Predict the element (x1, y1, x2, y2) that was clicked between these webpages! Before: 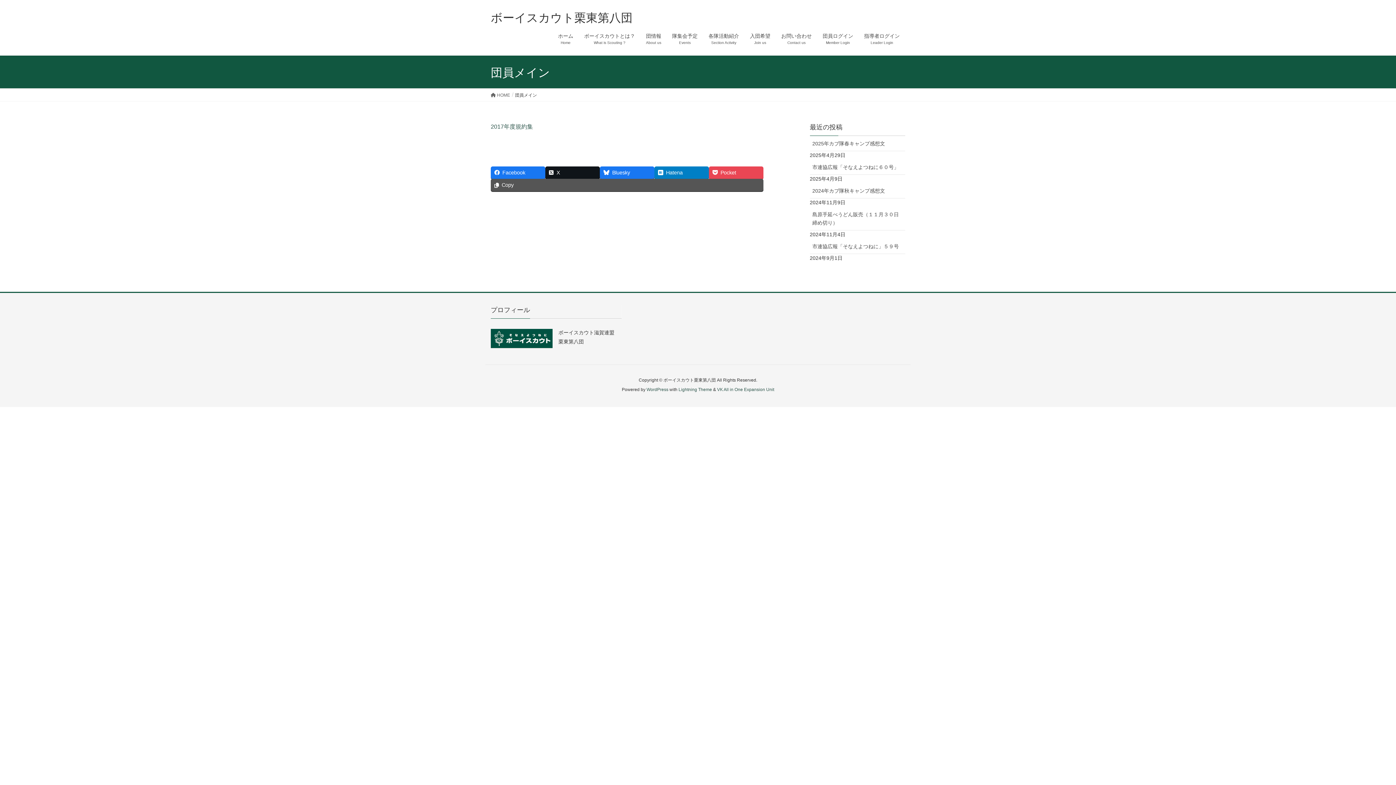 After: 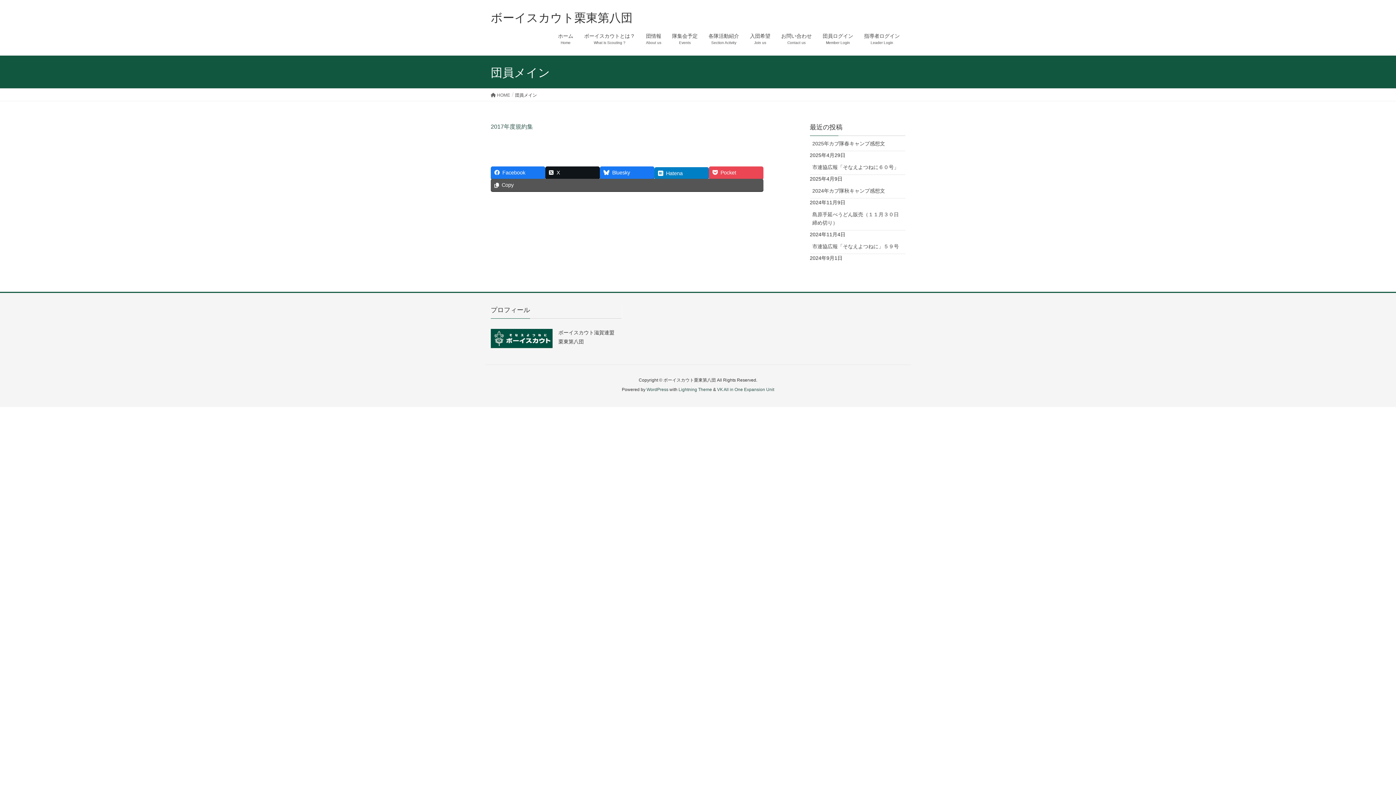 Action: label: Hatena bbox: (654, 166, 709, 178)